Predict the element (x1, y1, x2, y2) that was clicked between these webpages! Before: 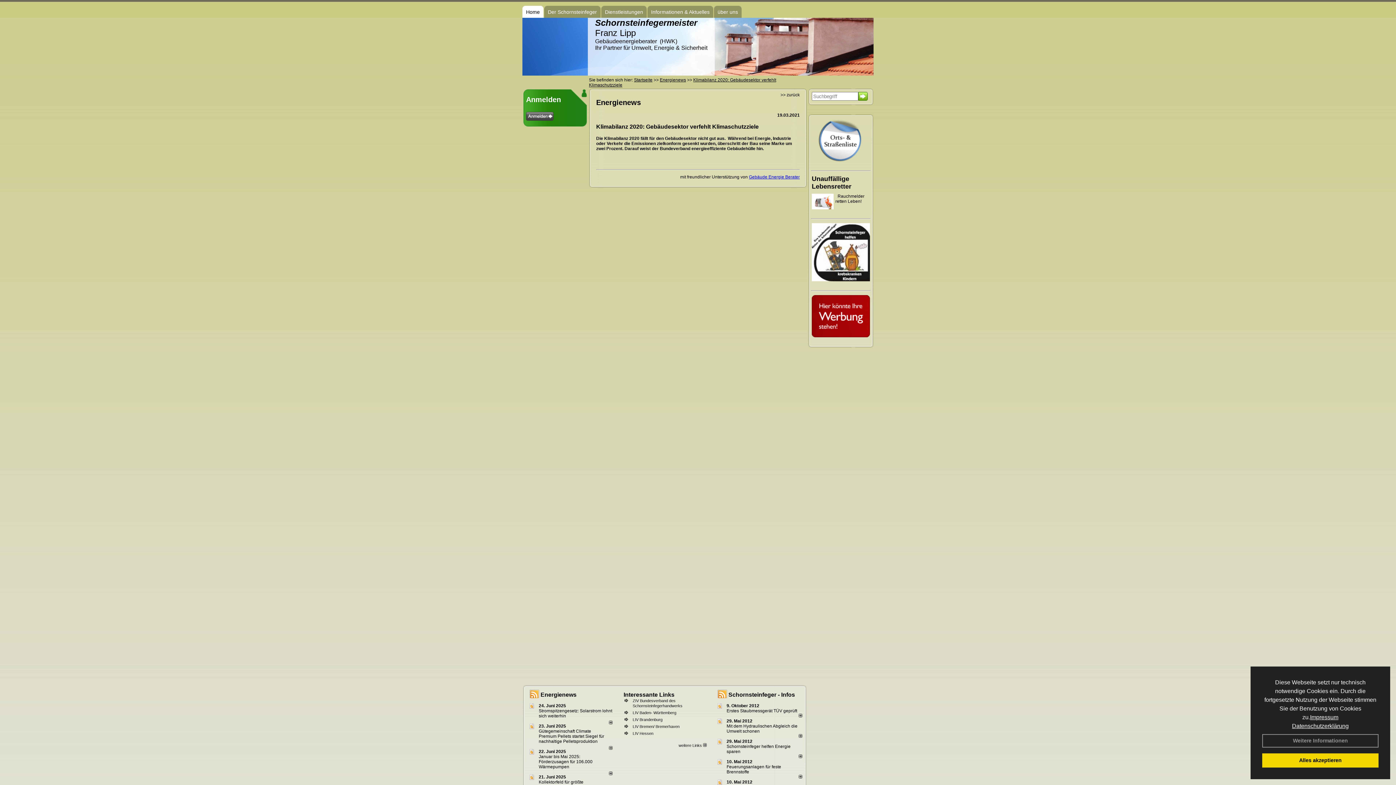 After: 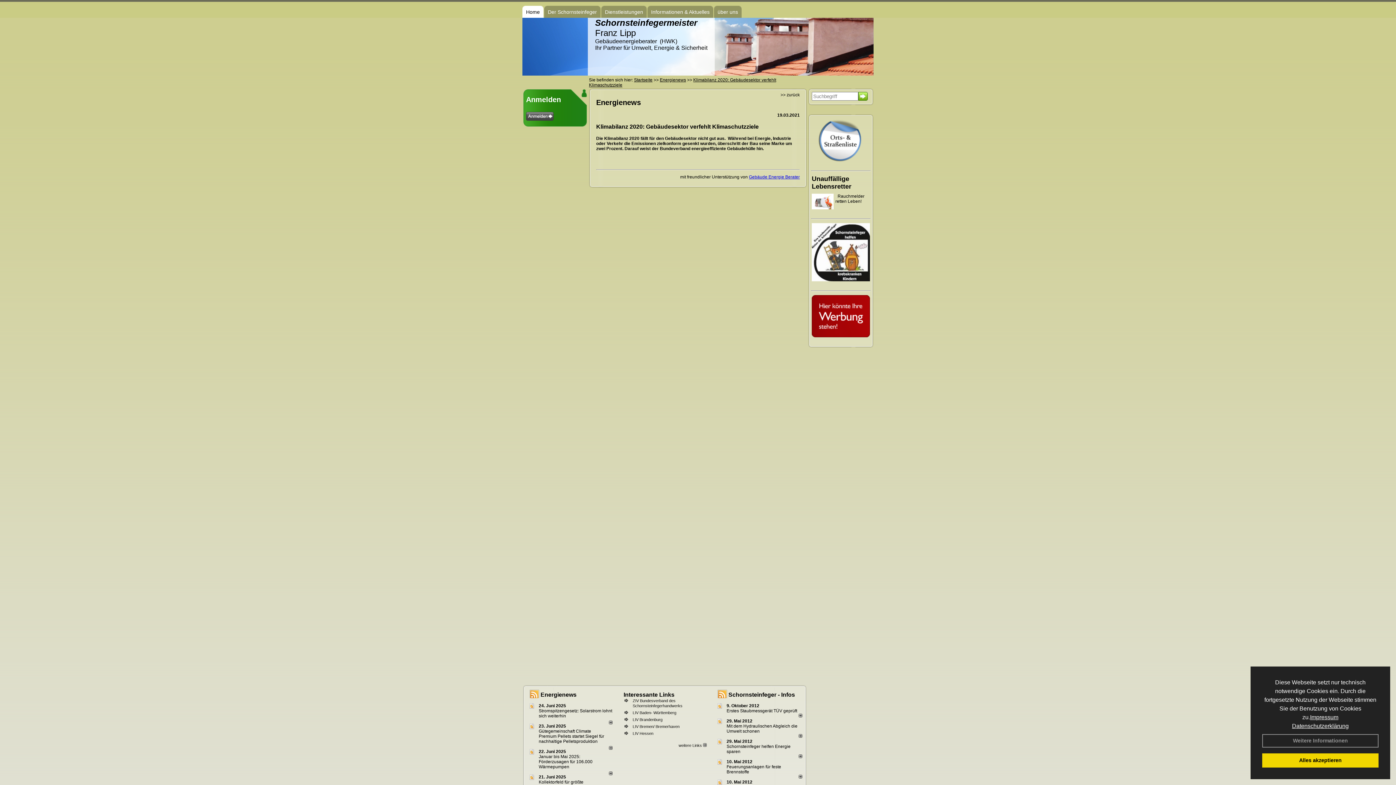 Action: bbox: (538, 754, 592, 769) label: Januar bis Mai 2025: Förderzusagen für 106.000 Wärmepumpen